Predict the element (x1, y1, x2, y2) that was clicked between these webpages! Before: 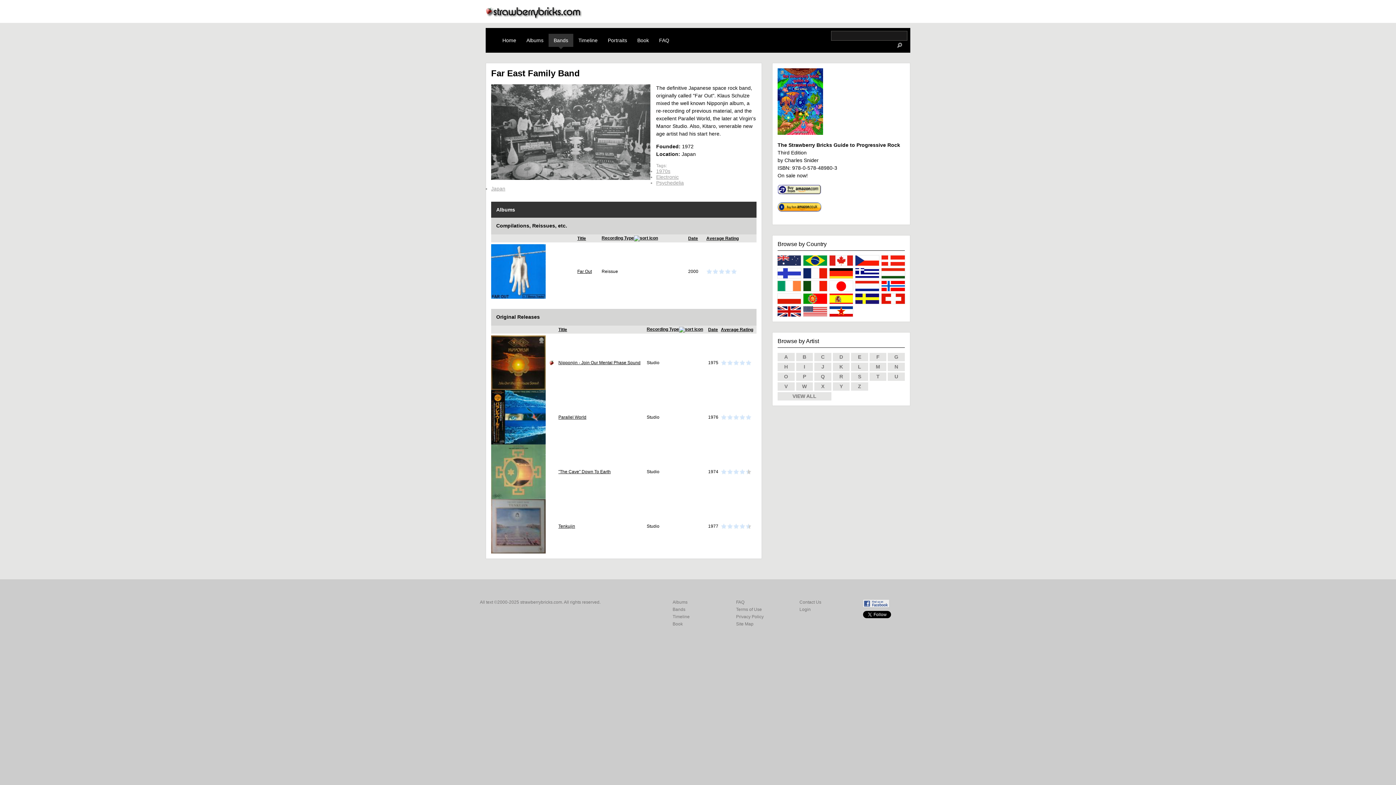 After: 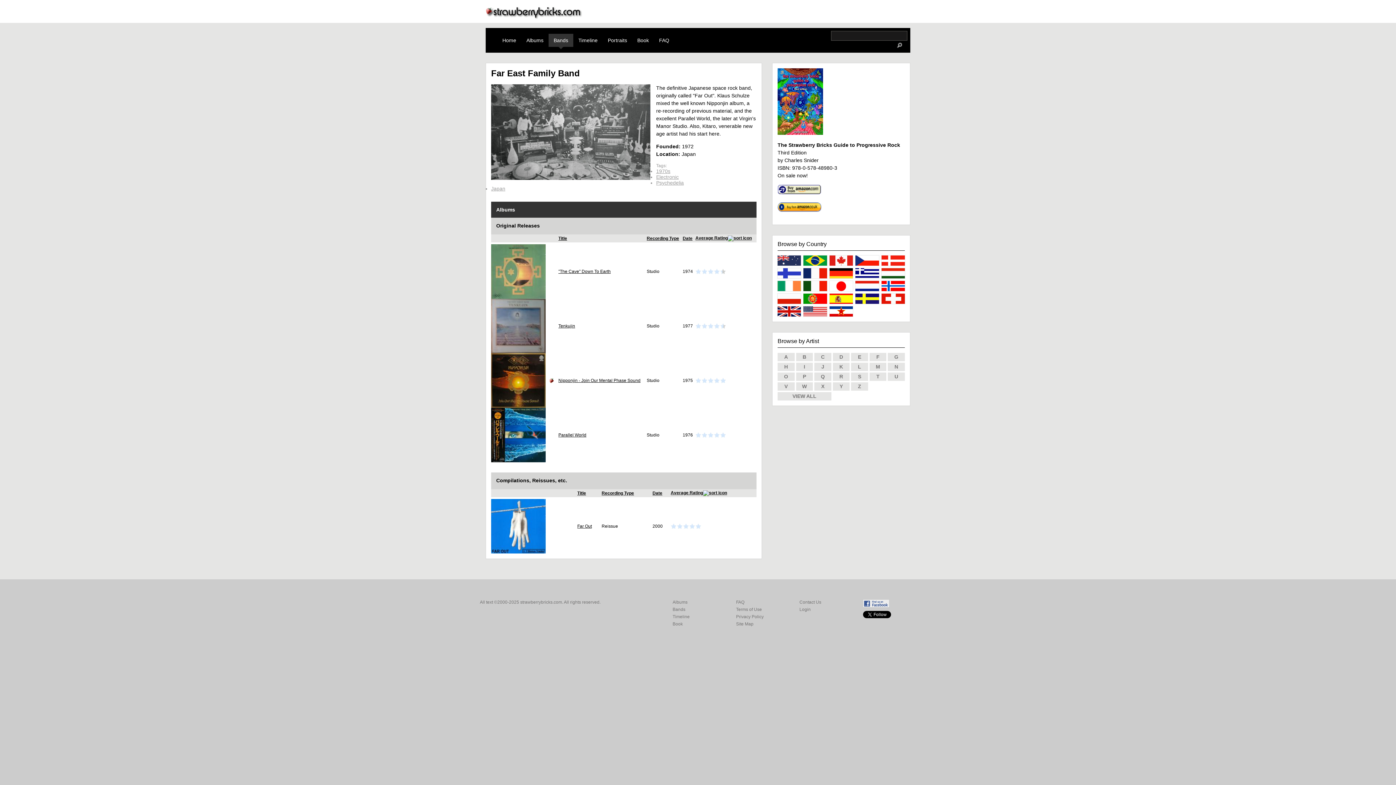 Action: bbox: (706, 236, 738, 241) label: Average Rating